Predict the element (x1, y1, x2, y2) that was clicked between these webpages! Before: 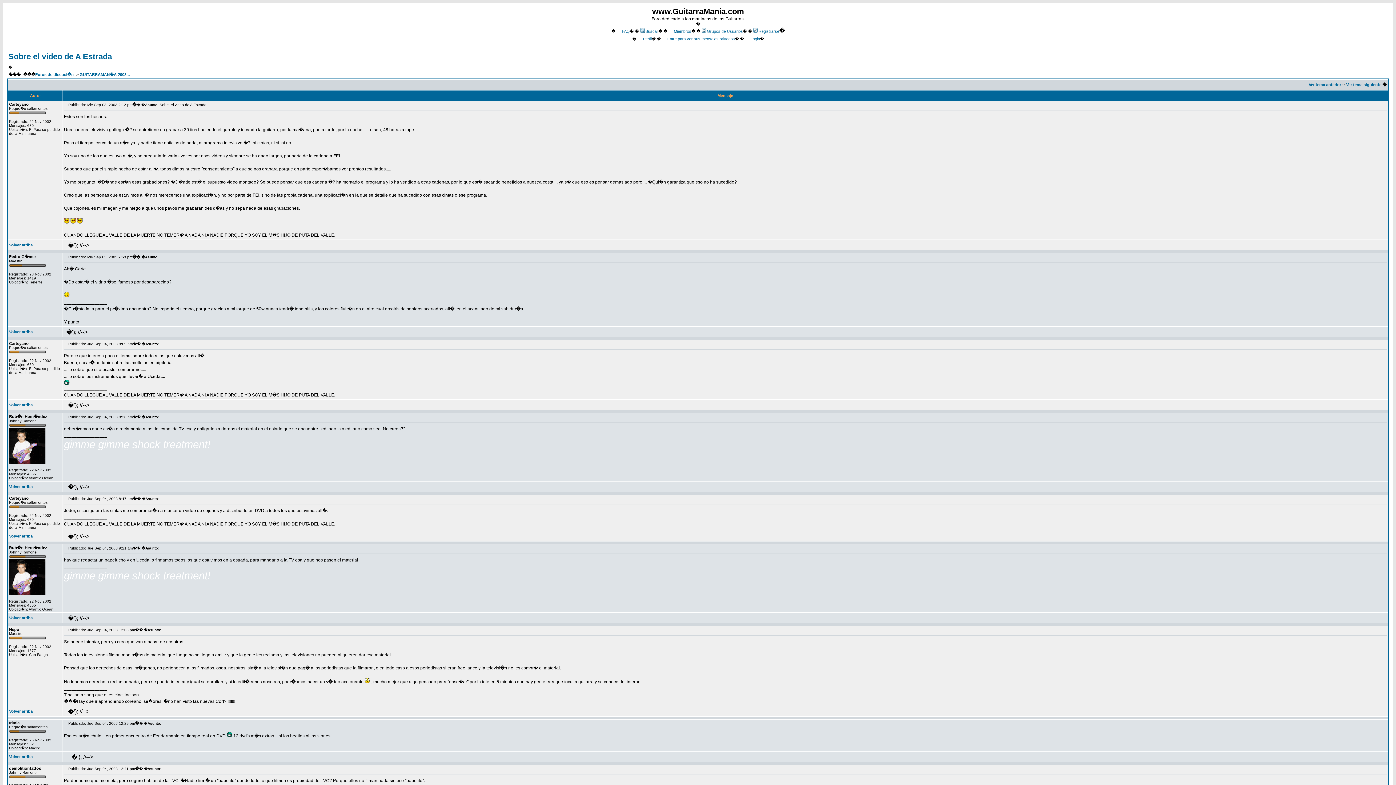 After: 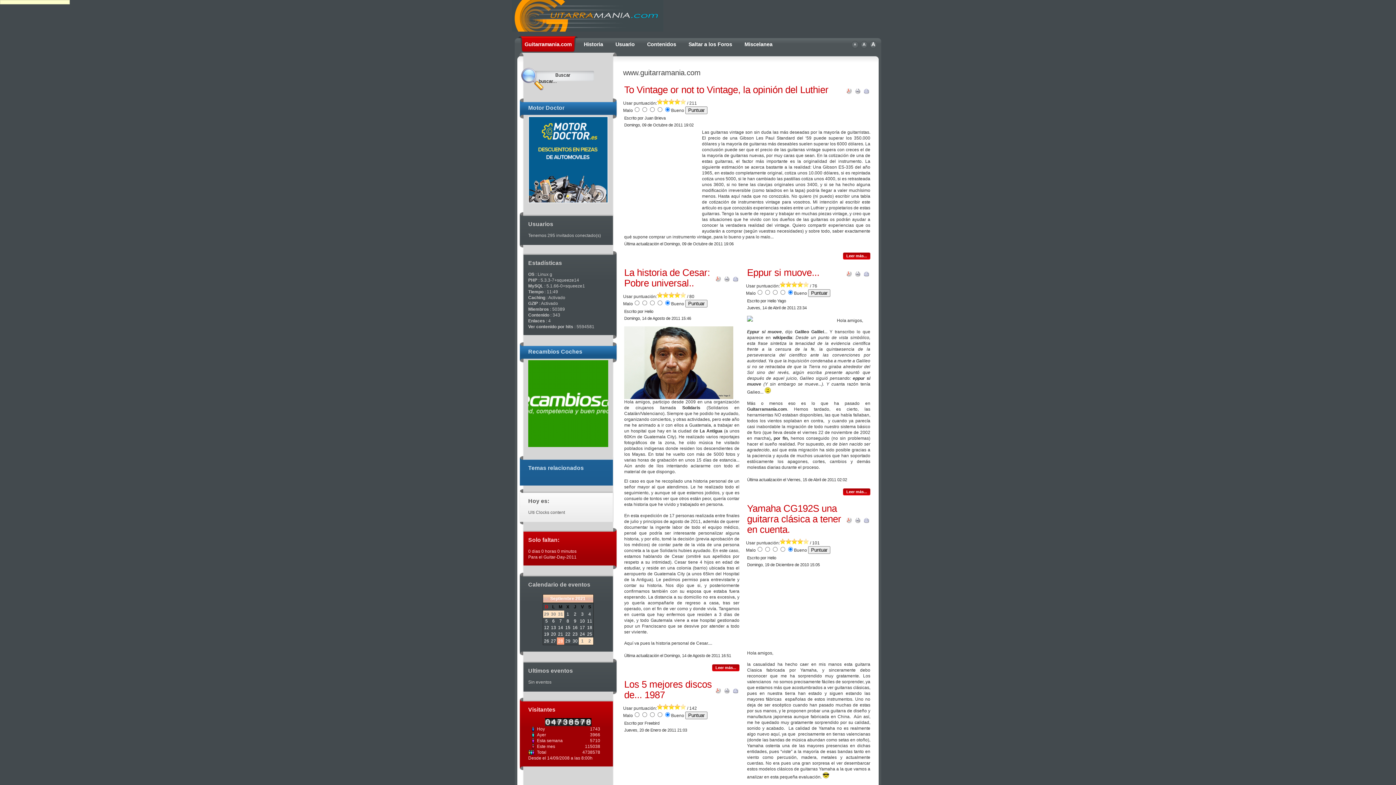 Action: bbox: (6, 20, 7, 26)